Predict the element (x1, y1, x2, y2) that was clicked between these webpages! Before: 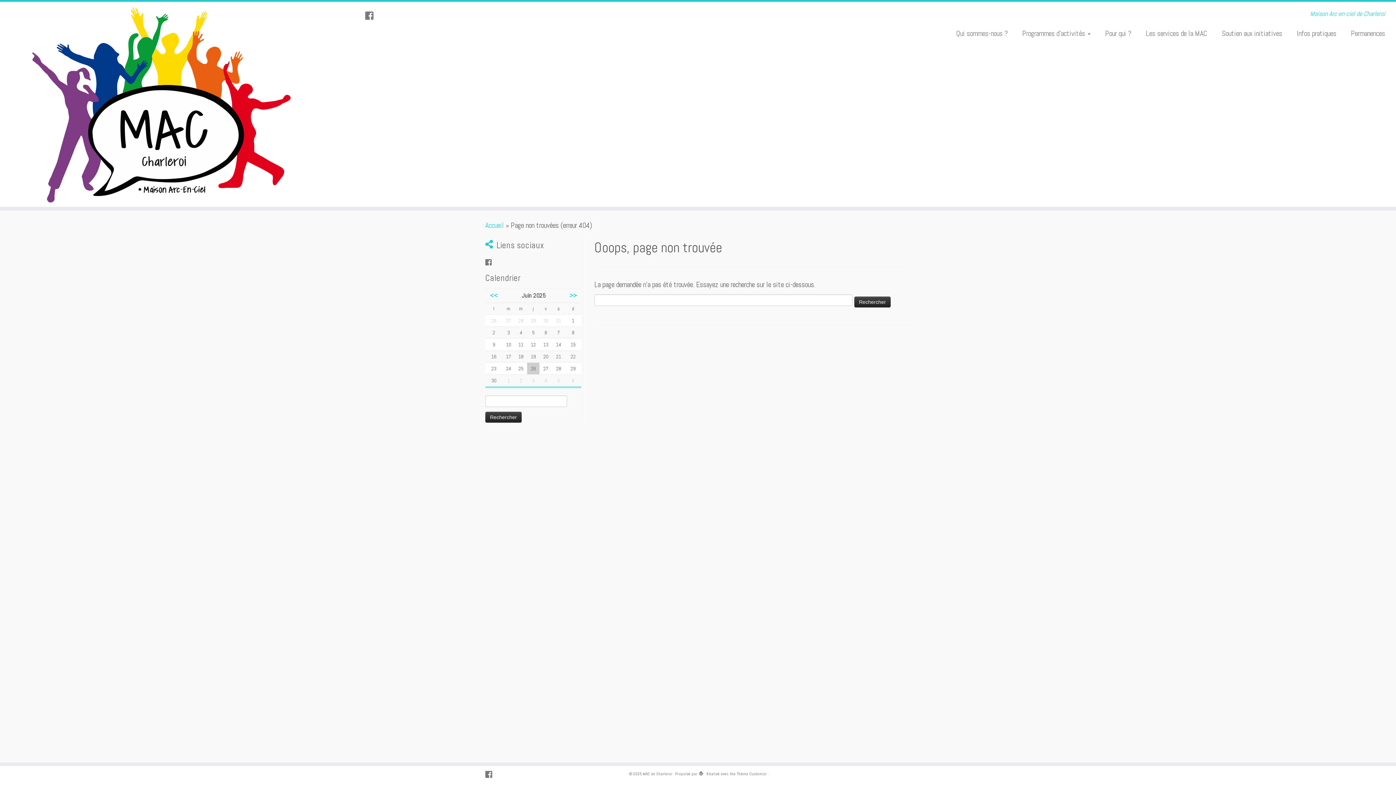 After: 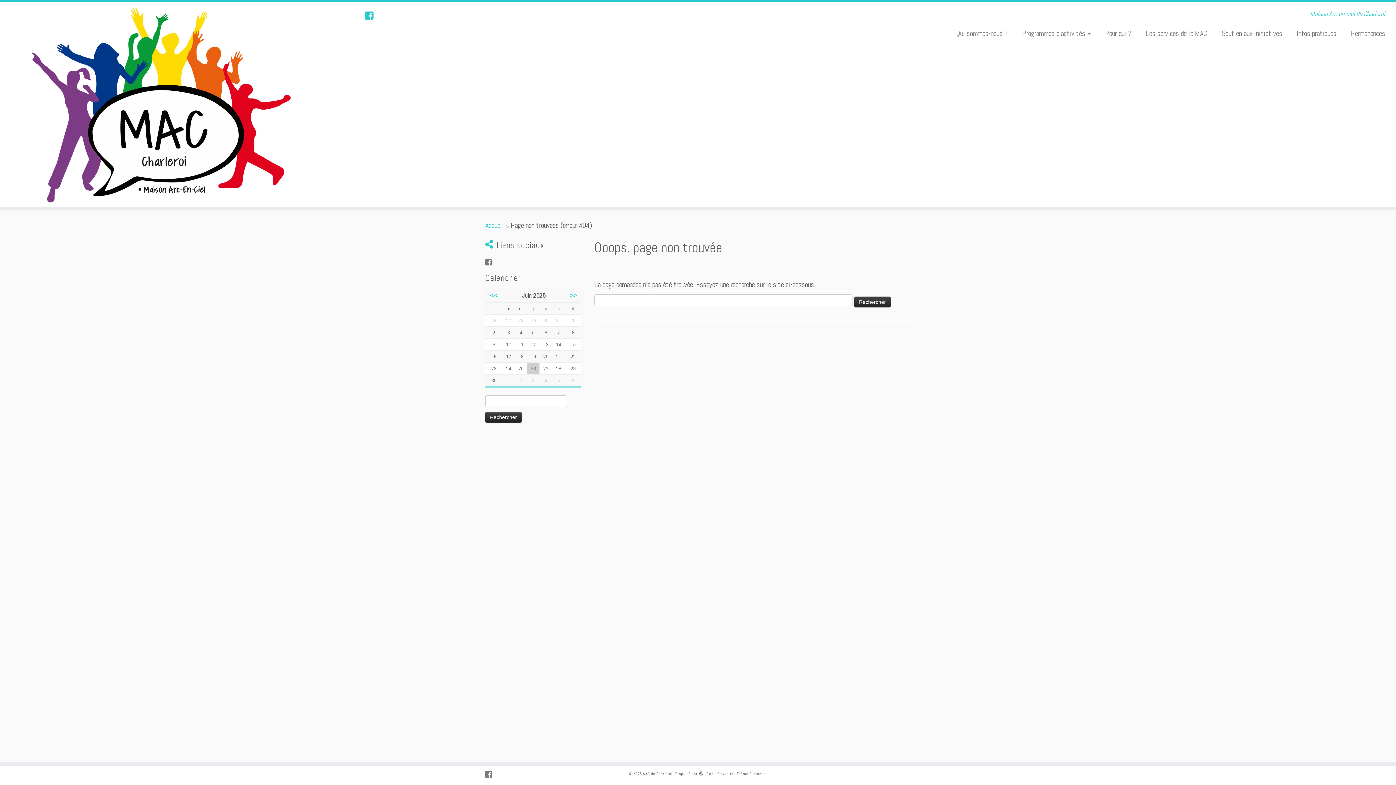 Action: label: Follow us on Facebook-square bbox: (365, 10, 378, 22)